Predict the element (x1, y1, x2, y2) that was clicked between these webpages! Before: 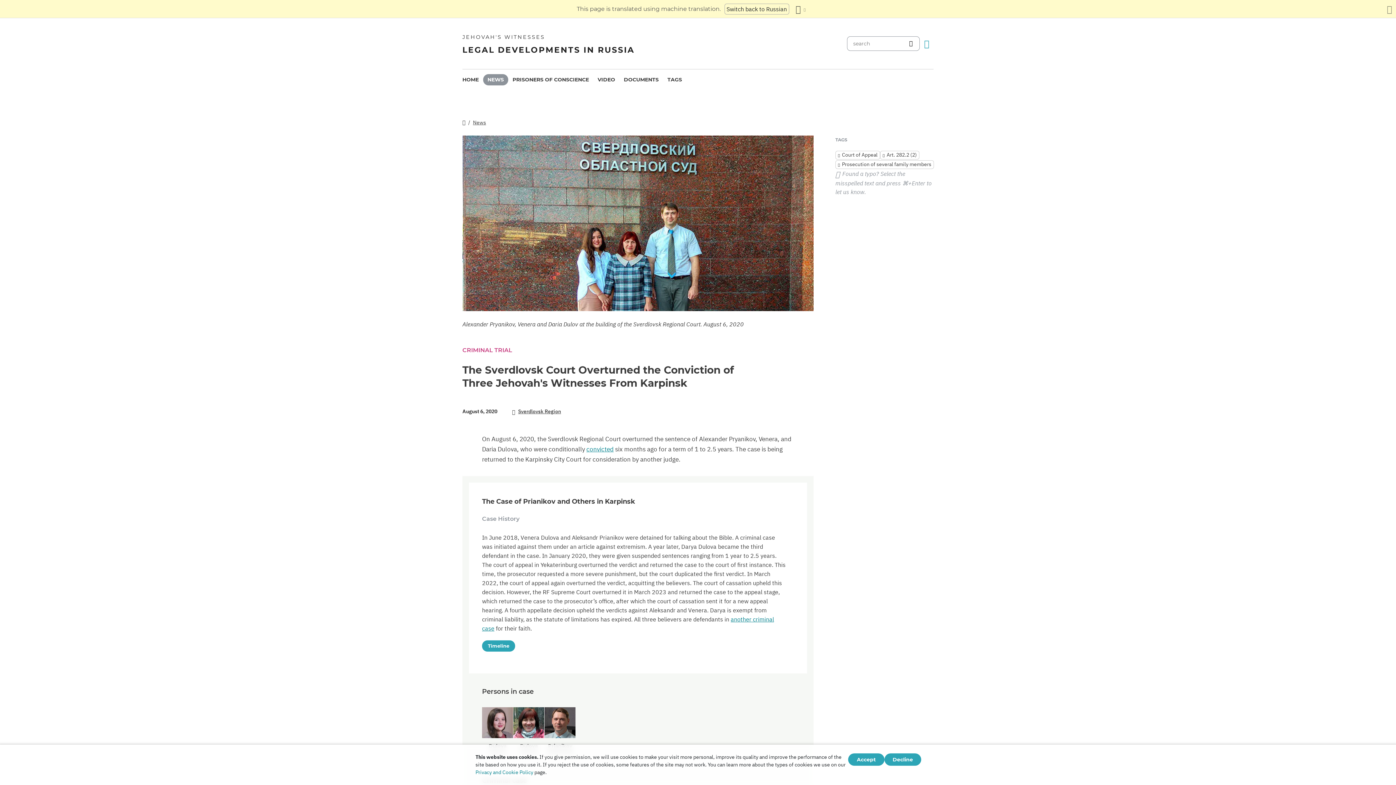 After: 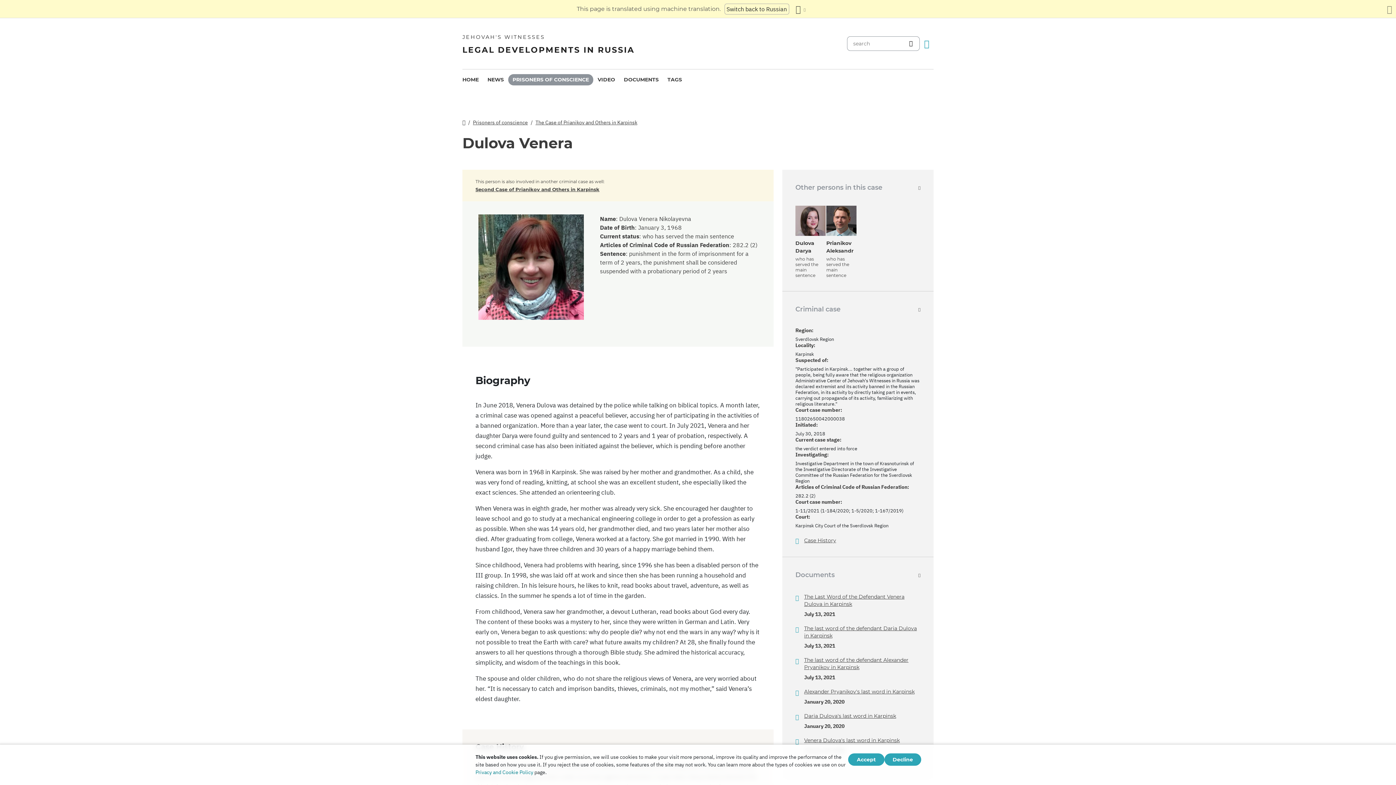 Action: bbox: (513, 719, 544, 755) label: Dulova
Venera